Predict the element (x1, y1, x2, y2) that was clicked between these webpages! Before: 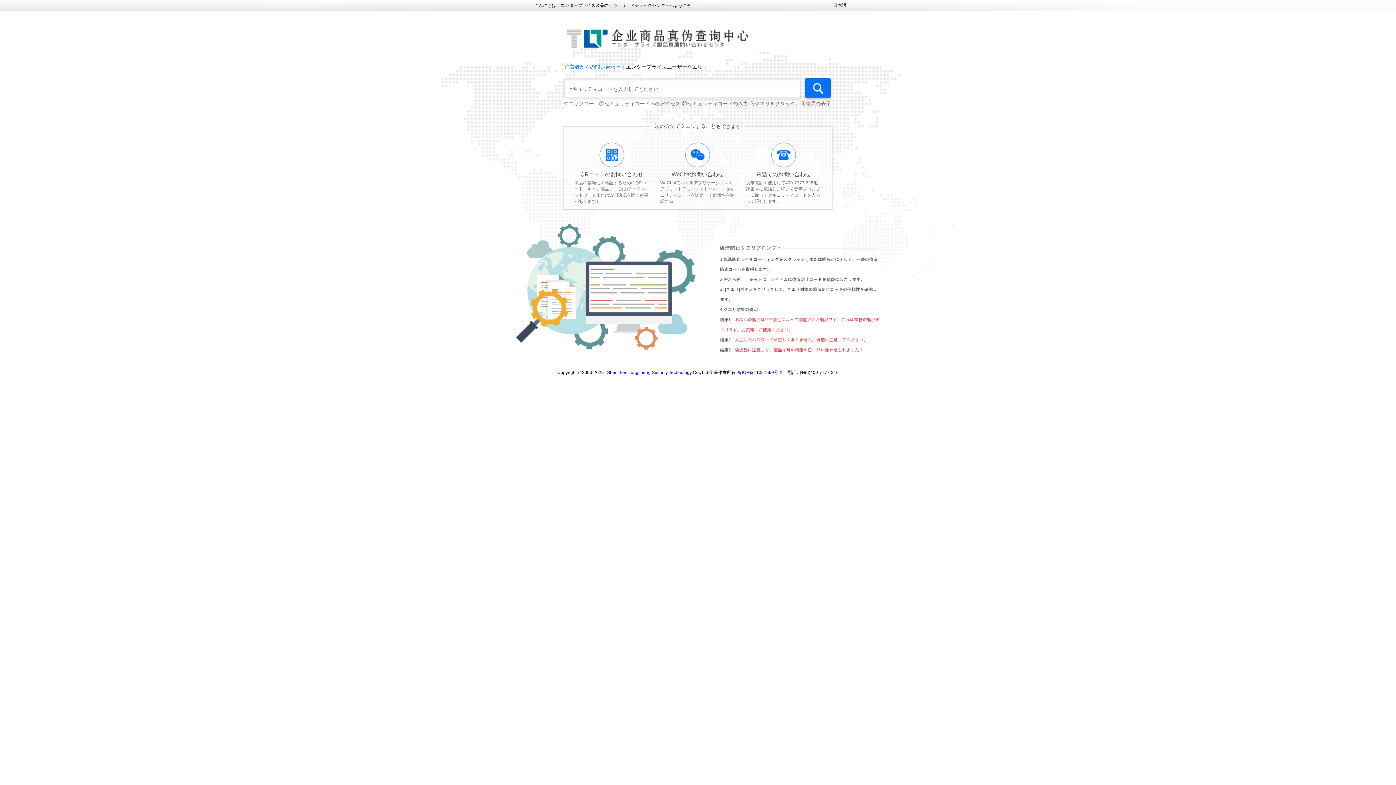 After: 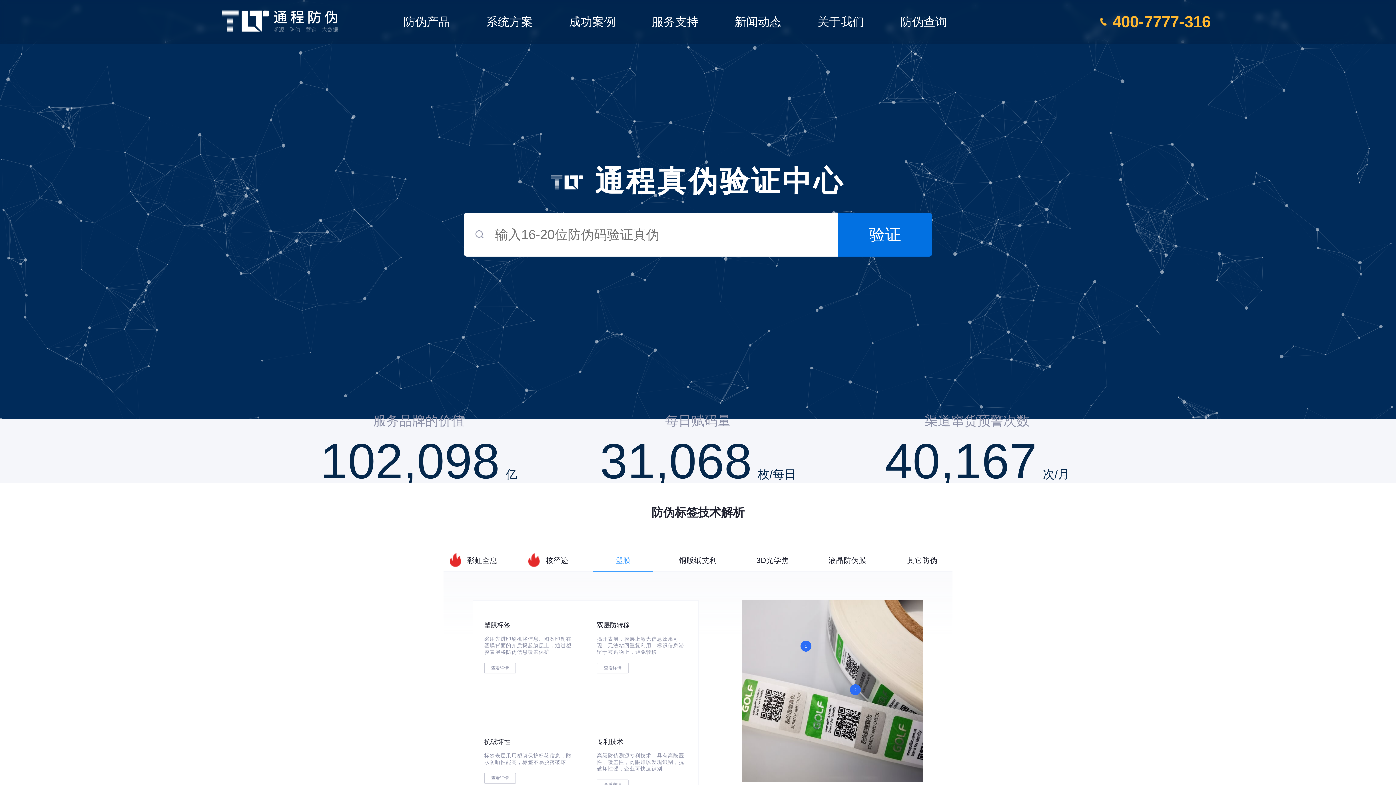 Action: label: Shenzhen Tongcheng Security Technology Co., Ltd. bbox: (607, 370, 709, 375)